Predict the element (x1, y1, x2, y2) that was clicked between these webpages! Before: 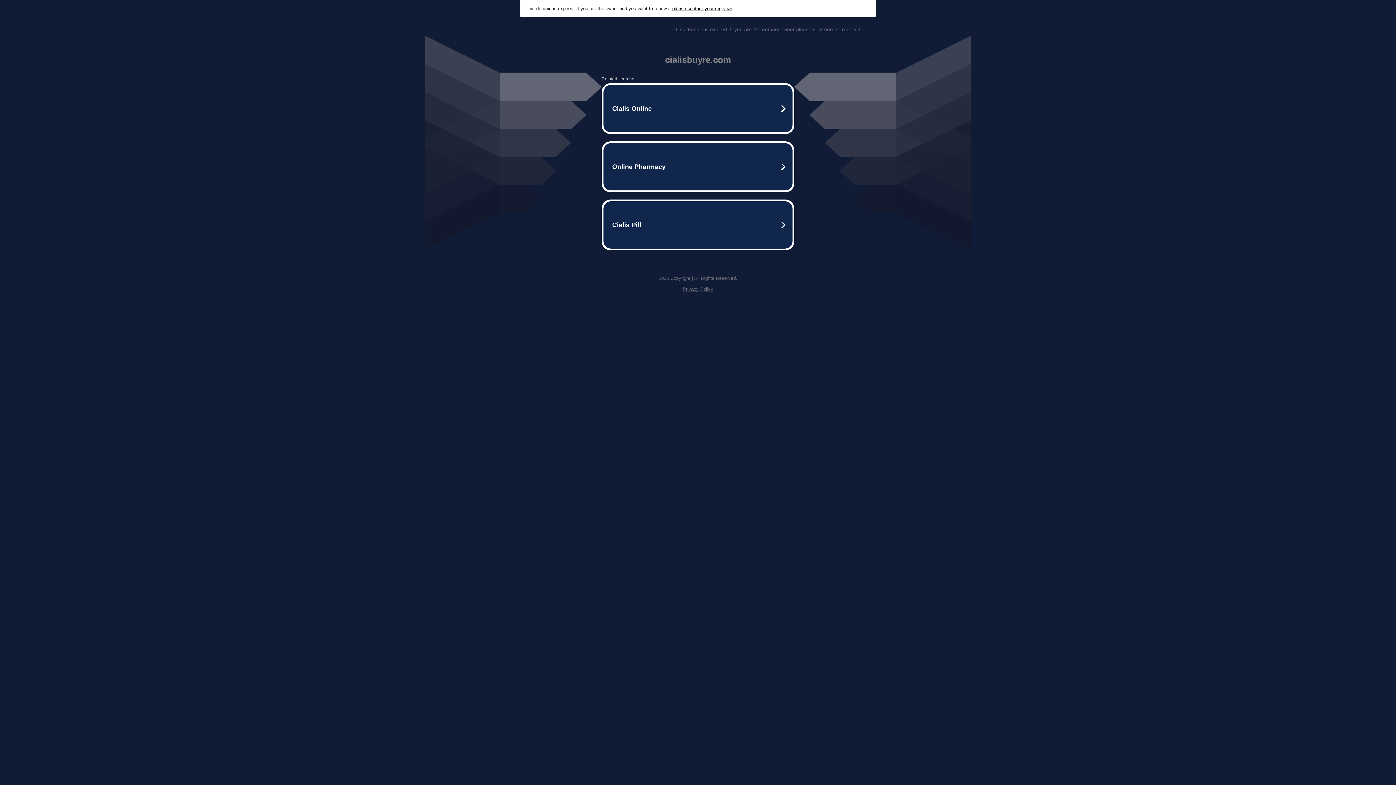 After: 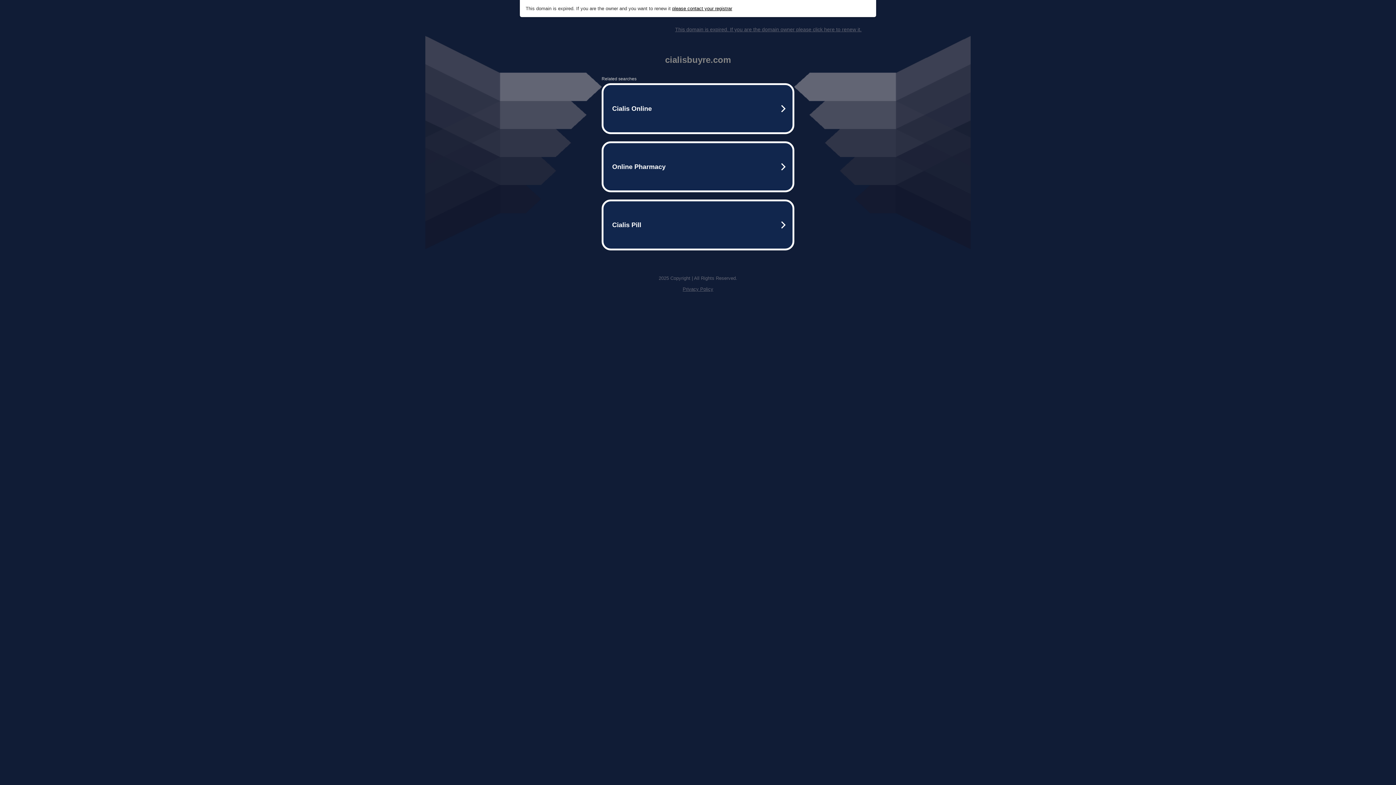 Action: bbox: (682, 286, 713, 292) label: Privacy Policy